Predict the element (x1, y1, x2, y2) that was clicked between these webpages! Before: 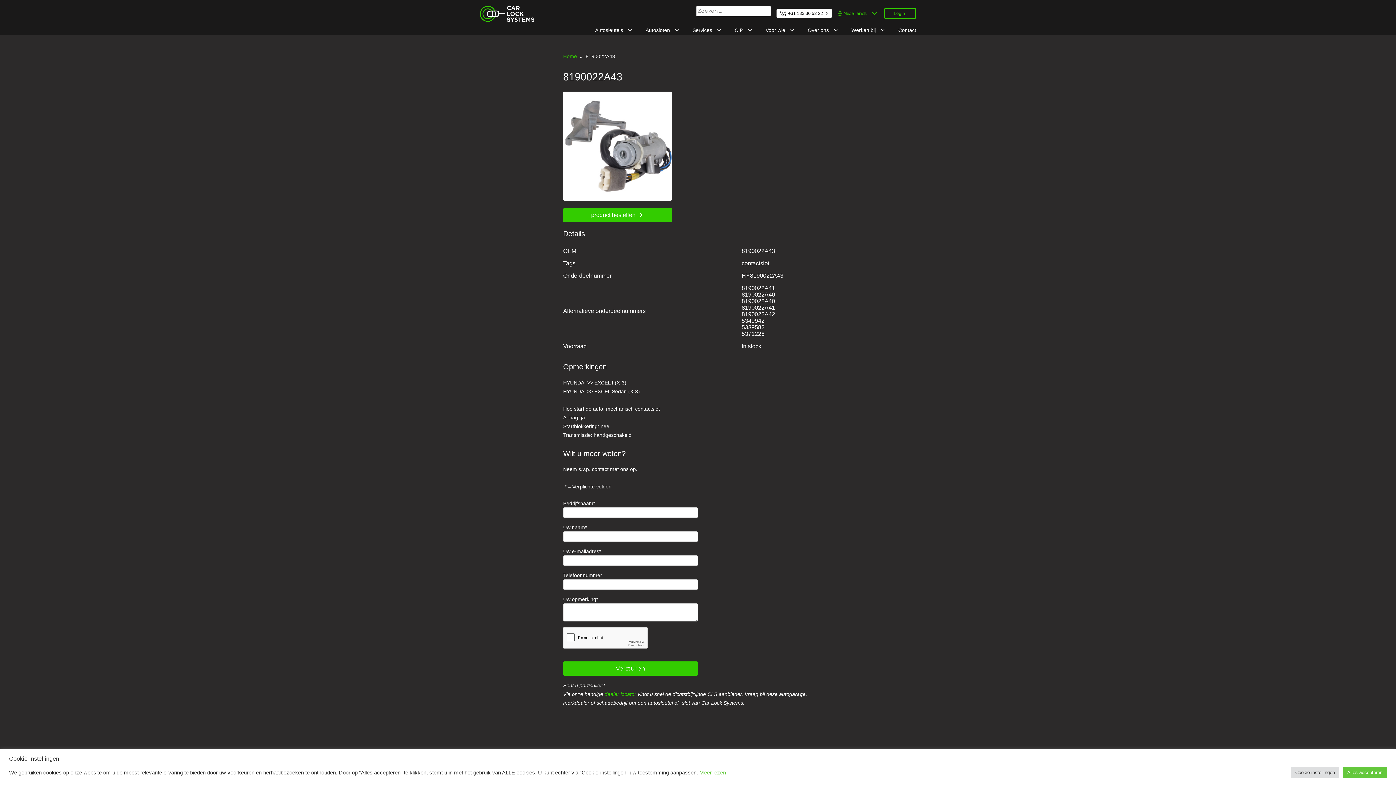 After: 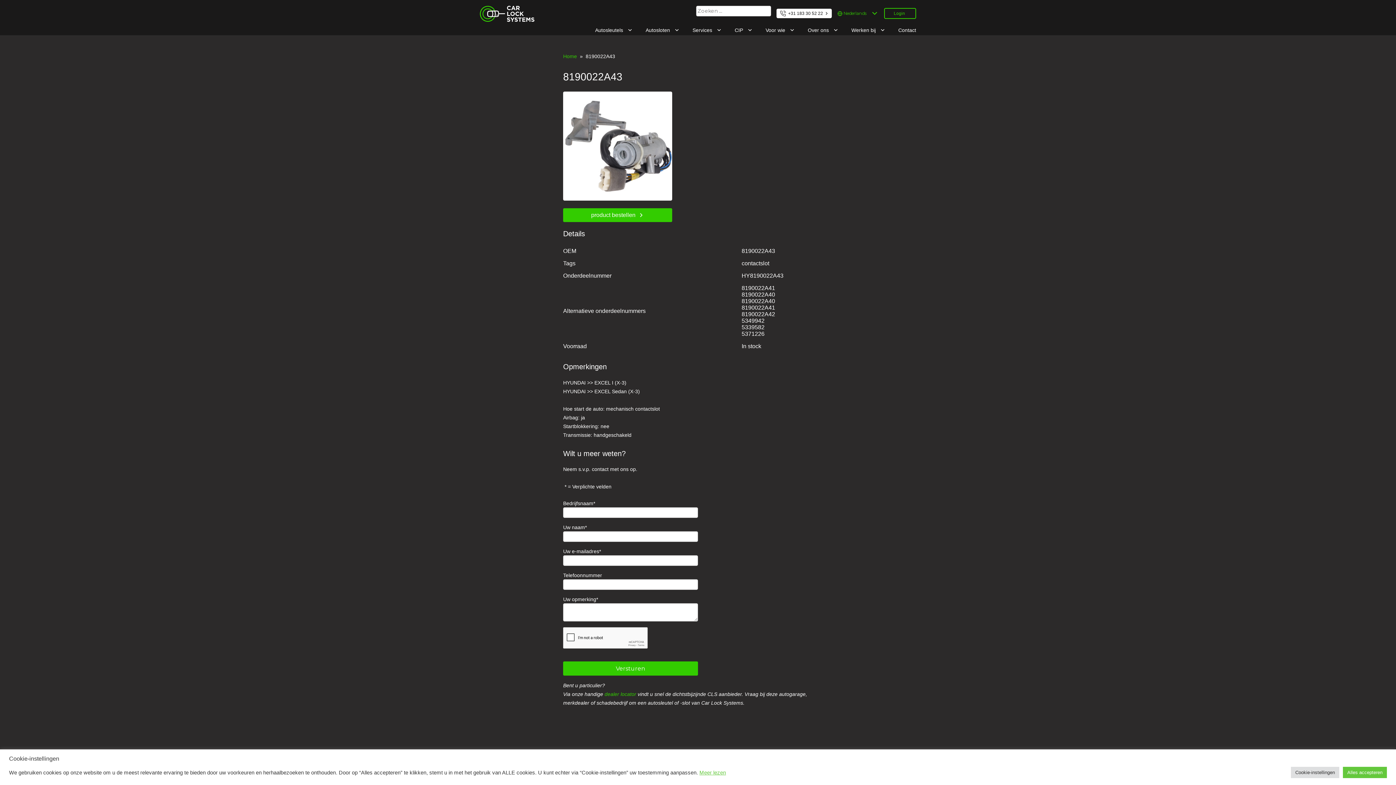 Action: label: Meer lezen bbox: (699, 770, 726, 775)